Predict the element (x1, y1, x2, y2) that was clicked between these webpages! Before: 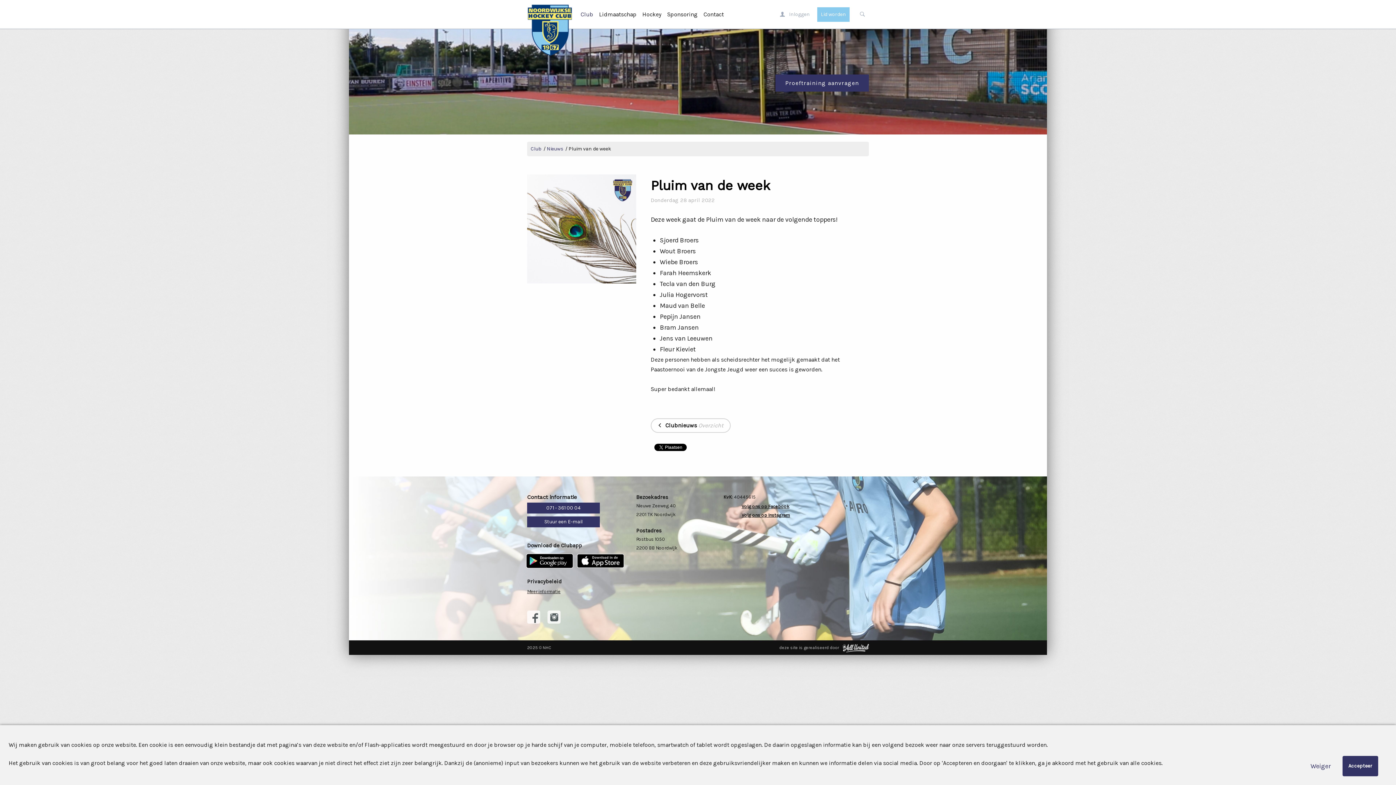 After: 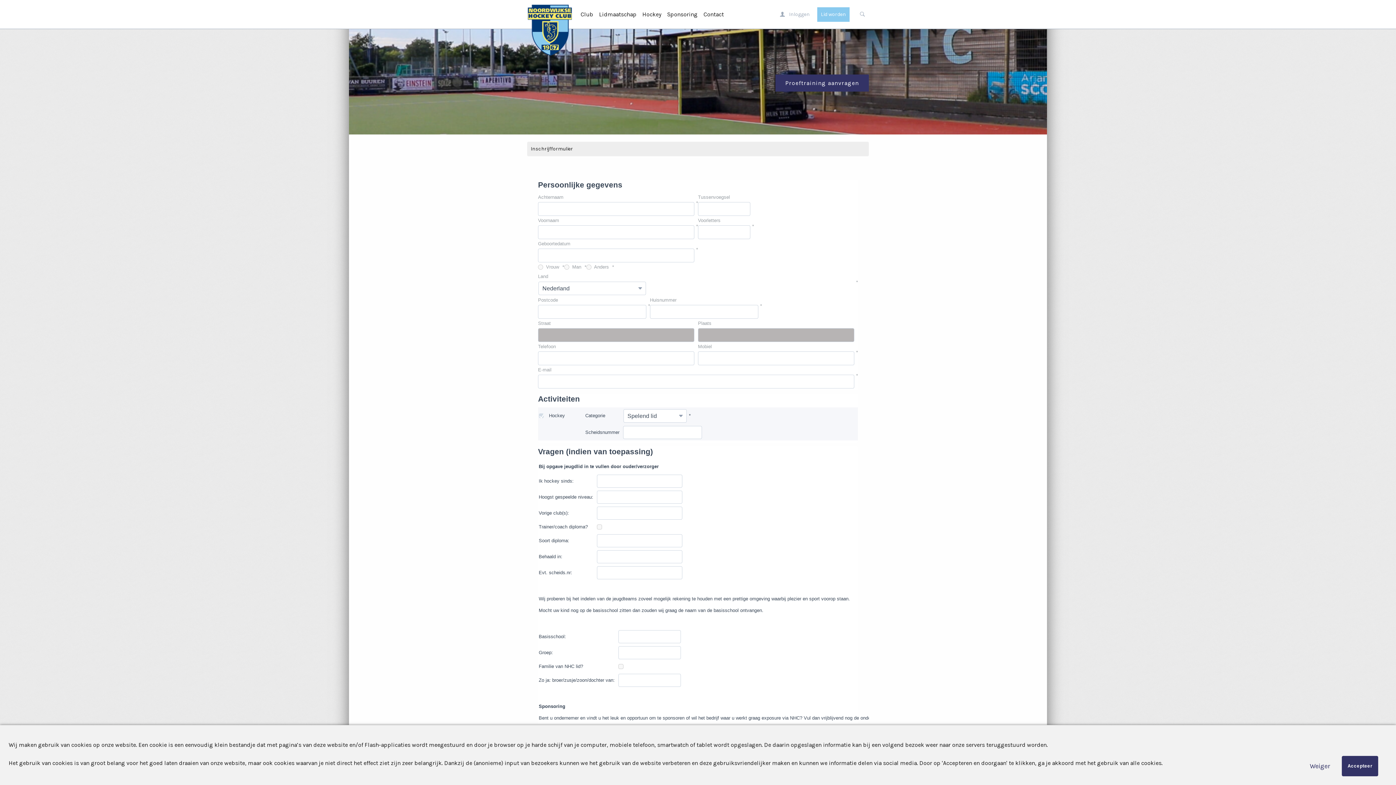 Action: label: Lid worden bbox: (817, 7, 849, 21)